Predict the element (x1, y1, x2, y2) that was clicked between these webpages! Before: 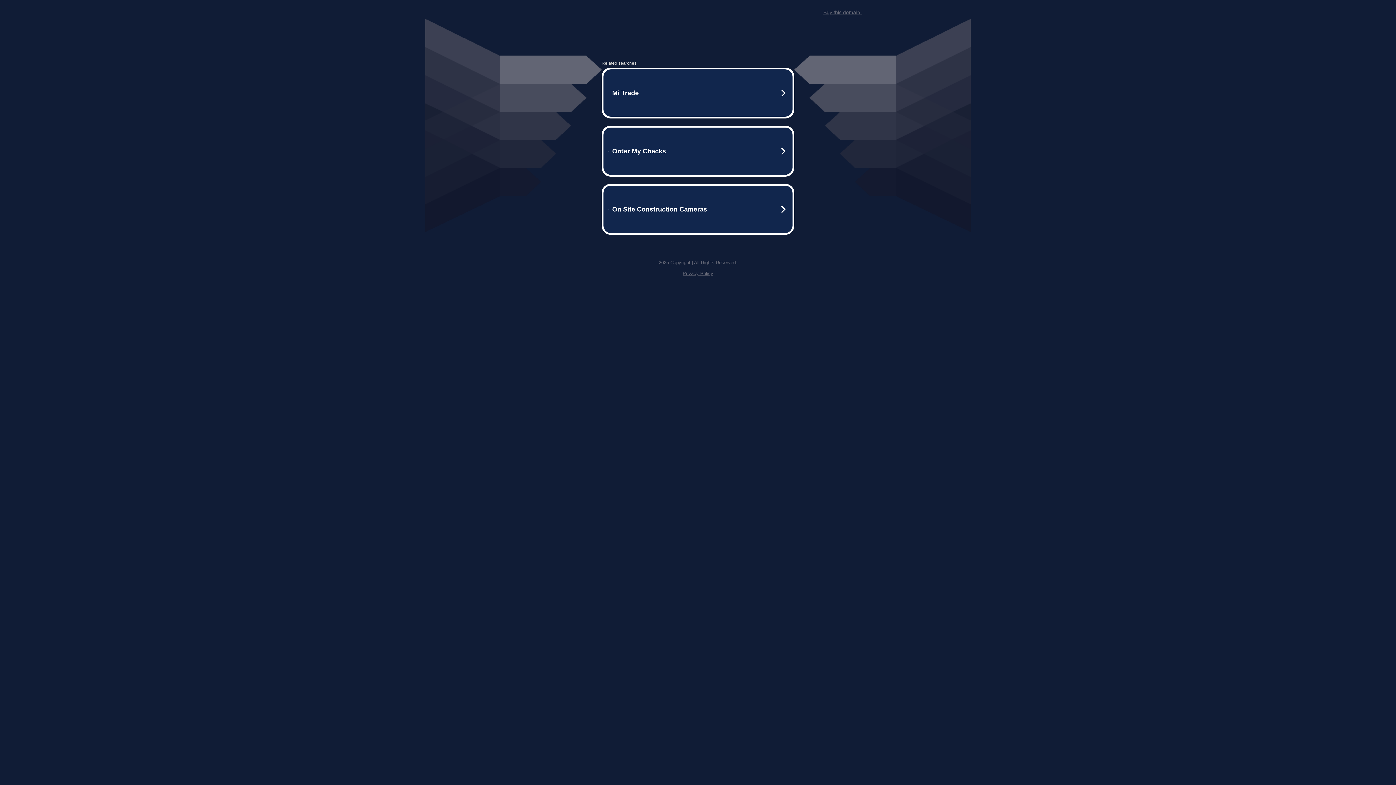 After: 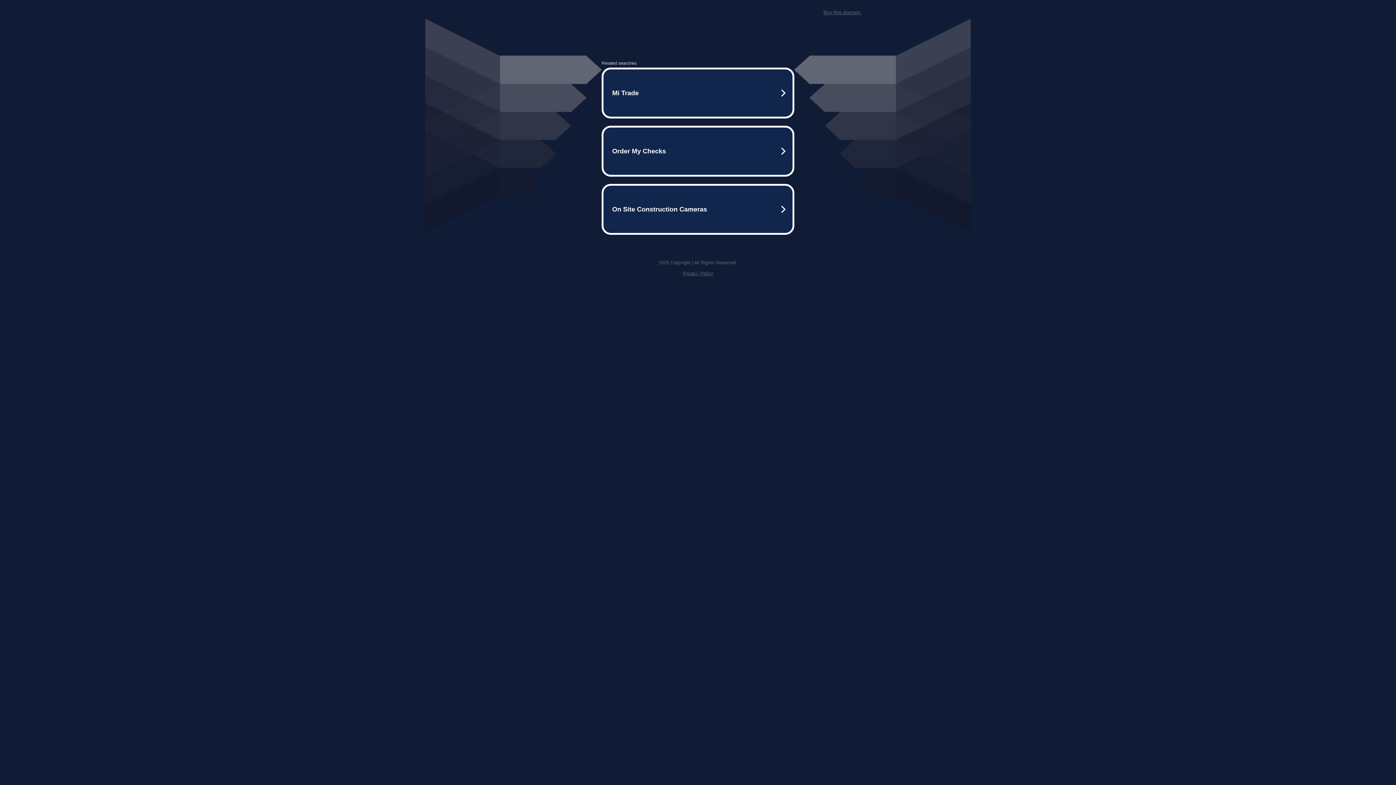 Action: bbox: (823, 9, 861, 15) label: Buy this domain.